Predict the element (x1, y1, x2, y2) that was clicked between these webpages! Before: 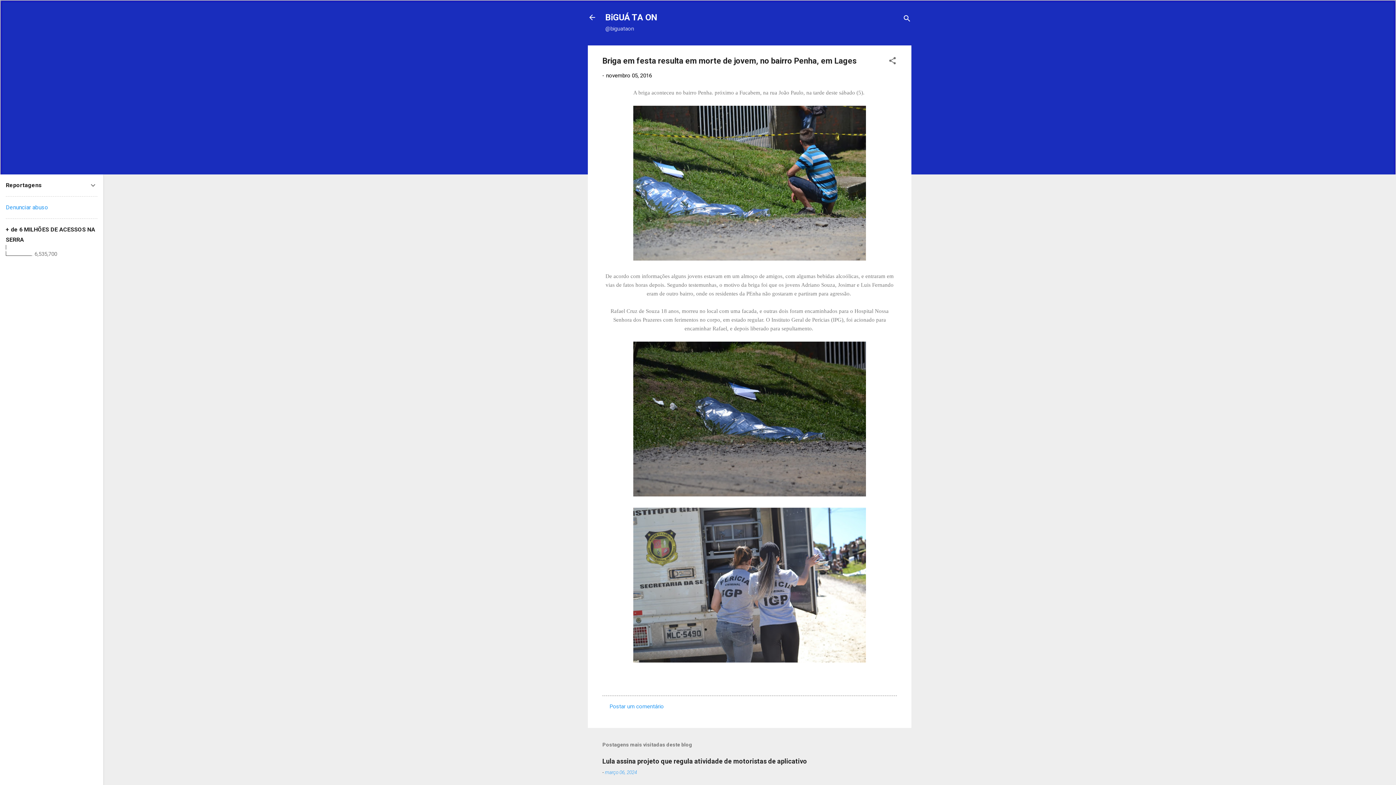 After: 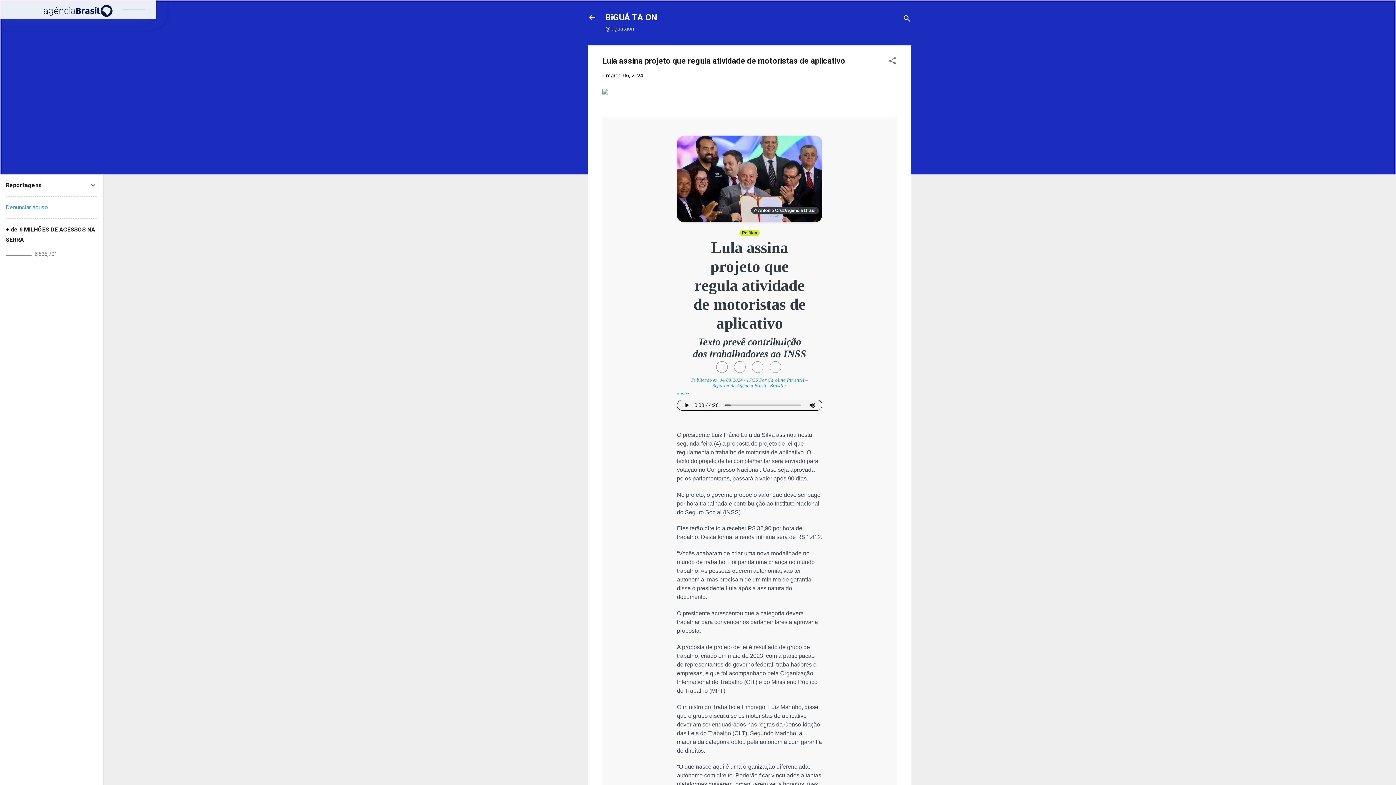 Action: bbox: (602, 757, 807, 765) label: Lula assina projeto que regula atividade de motoristas de aplicativo